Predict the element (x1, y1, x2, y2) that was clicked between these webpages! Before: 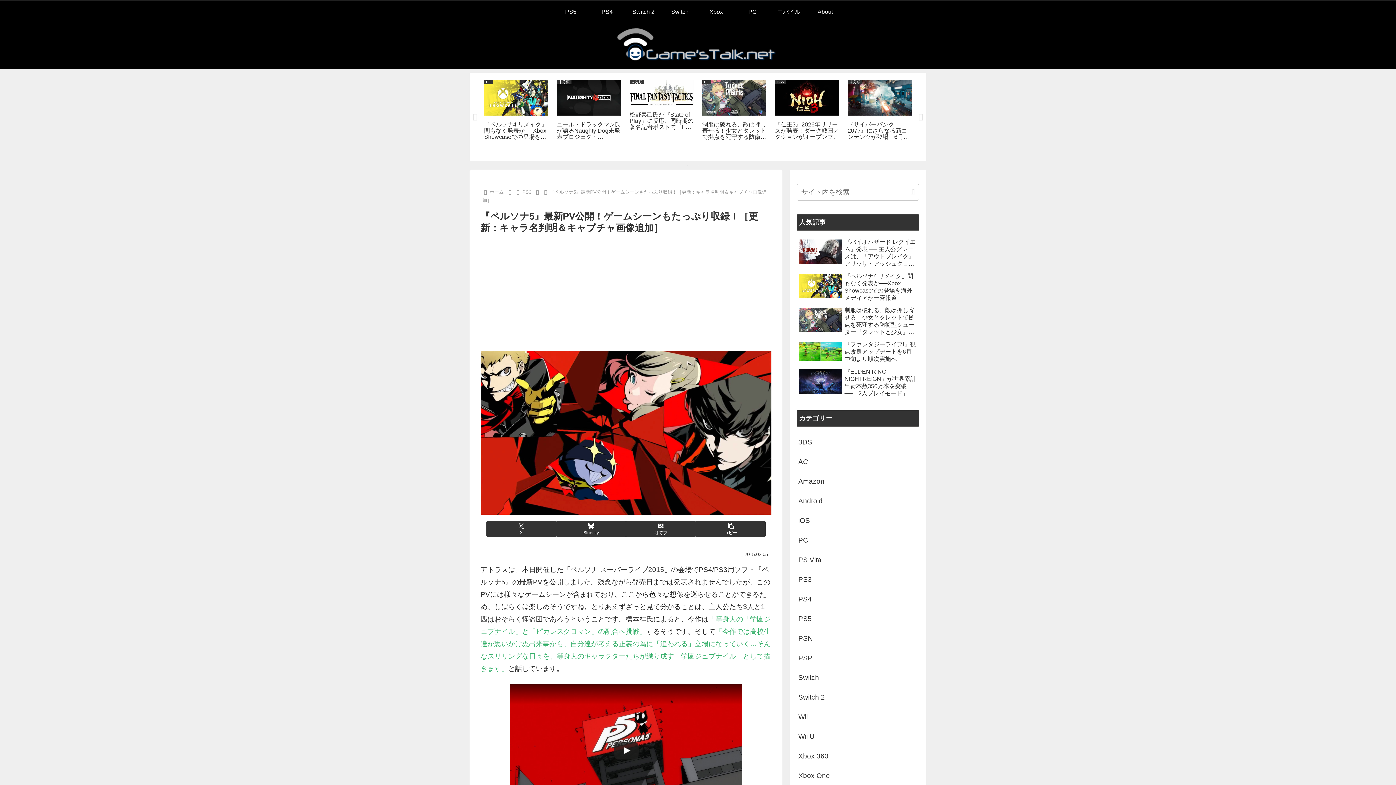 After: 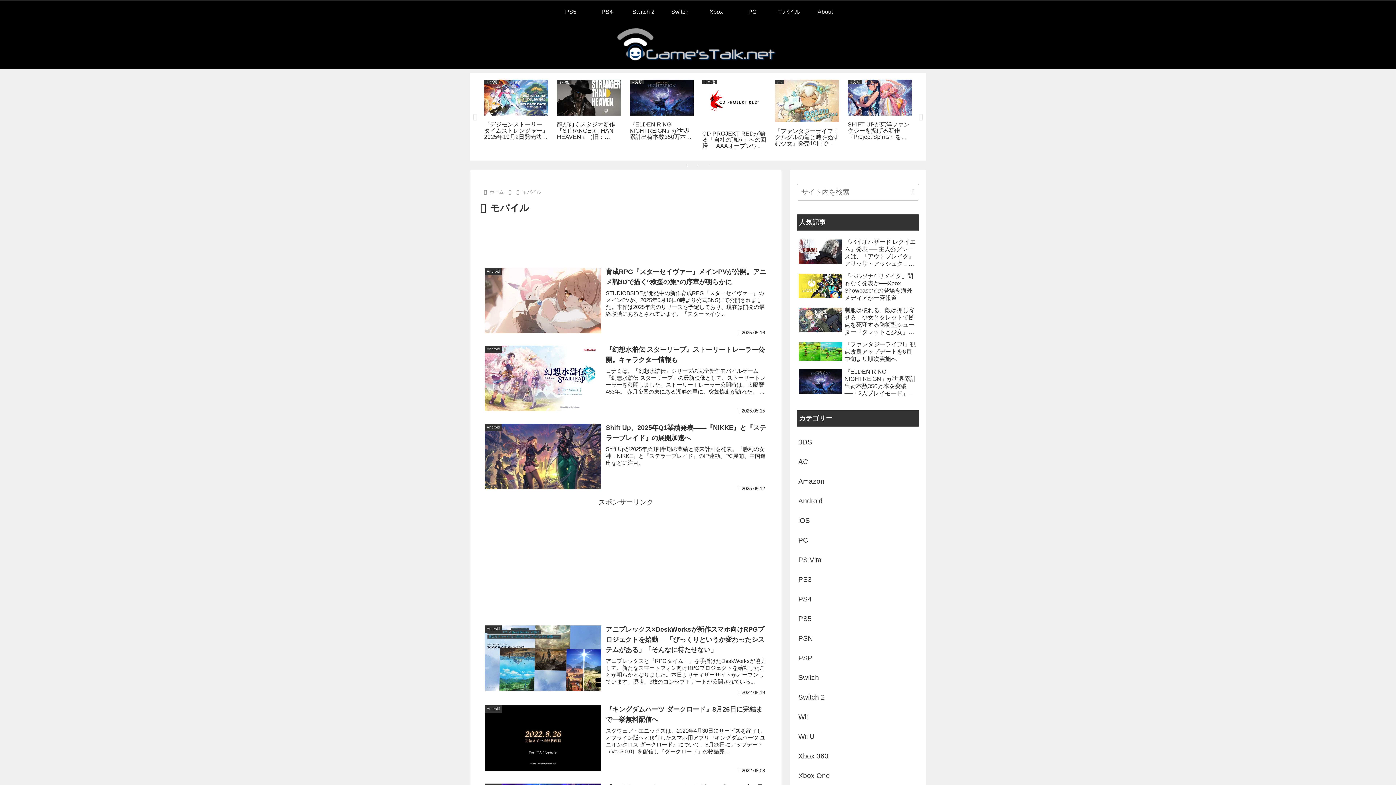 Action: label: モバイル bbox: (770, 1, 807, 22)